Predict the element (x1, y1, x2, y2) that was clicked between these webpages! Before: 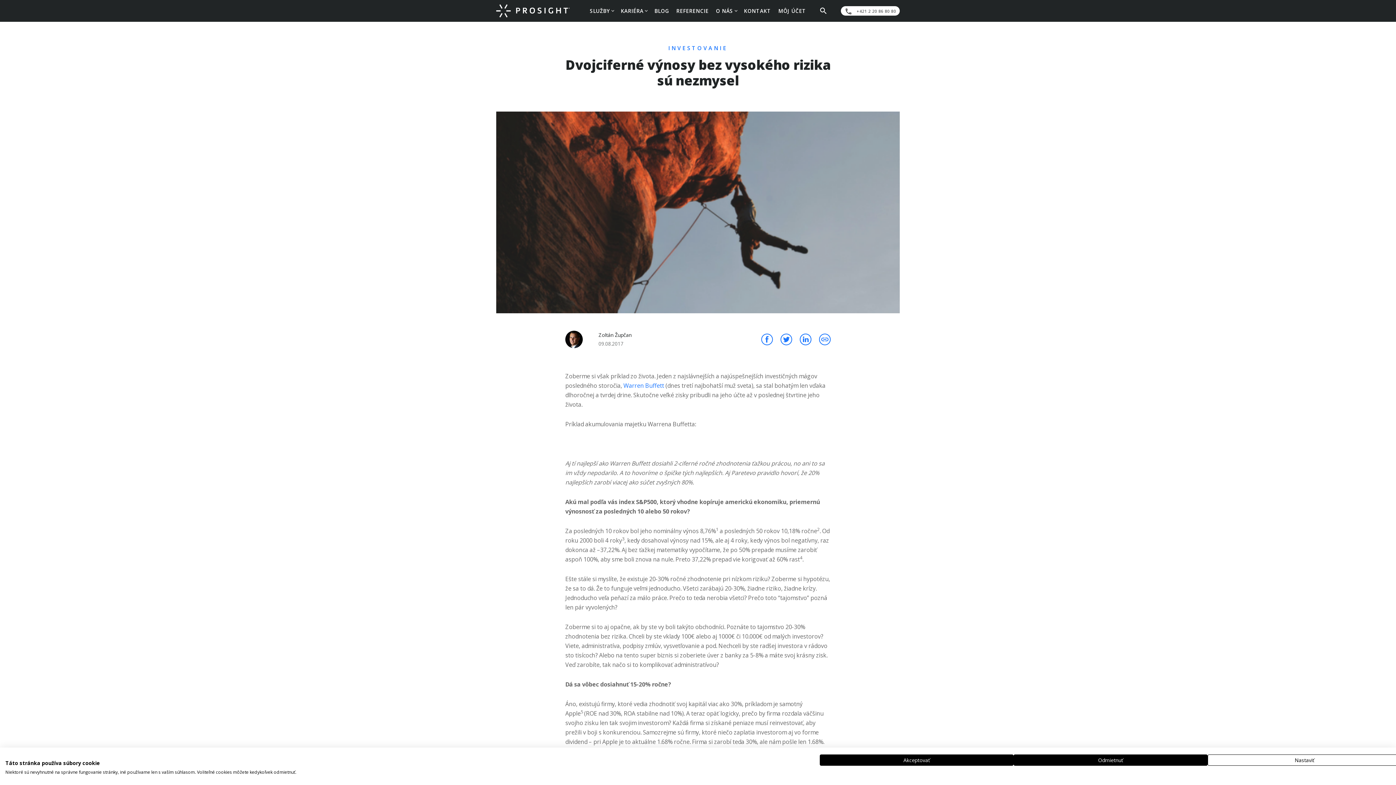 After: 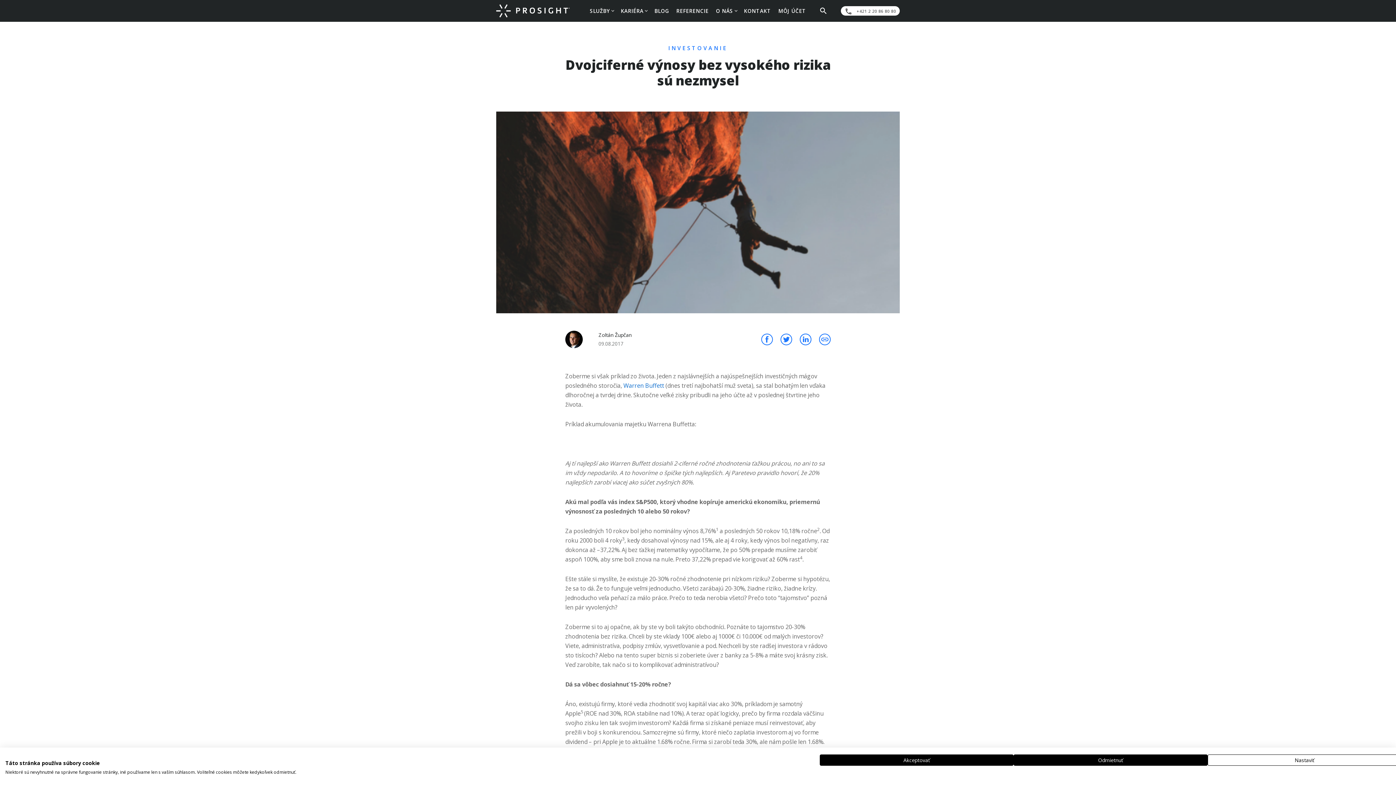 Action: bbox: (623, 381, 664, 389) label: Warren Buffett